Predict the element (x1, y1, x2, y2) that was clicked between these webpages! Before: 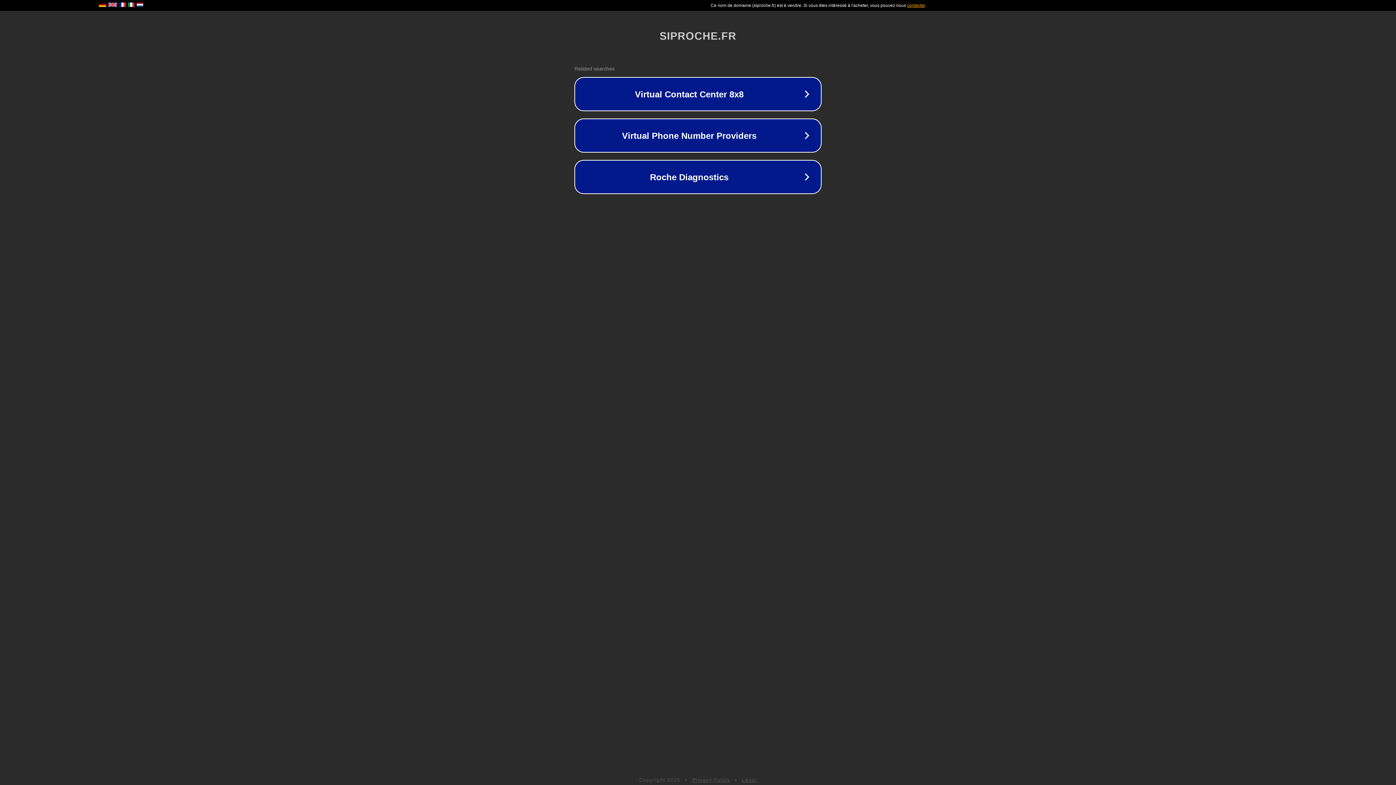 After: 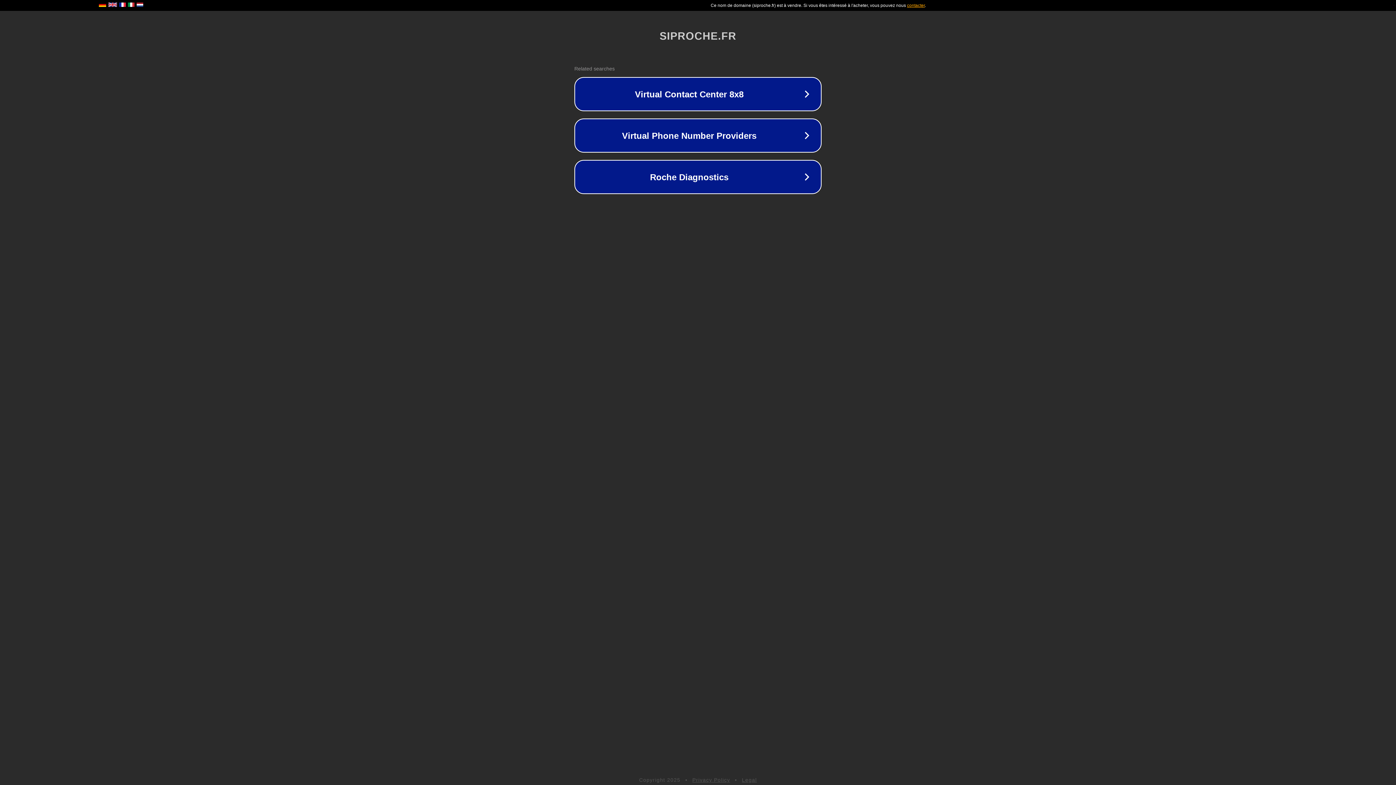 Action: bbox: (742, 777, 757, 783) label: Legal